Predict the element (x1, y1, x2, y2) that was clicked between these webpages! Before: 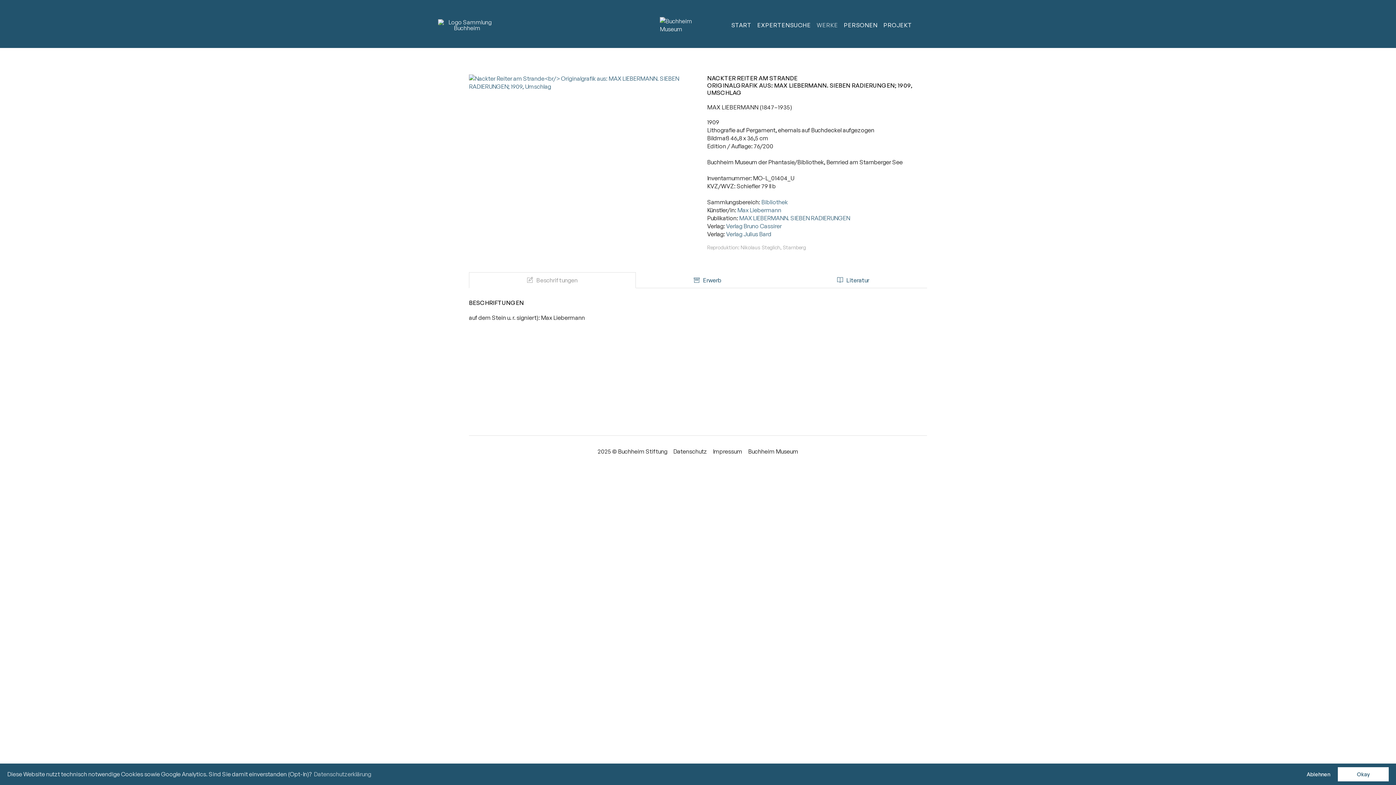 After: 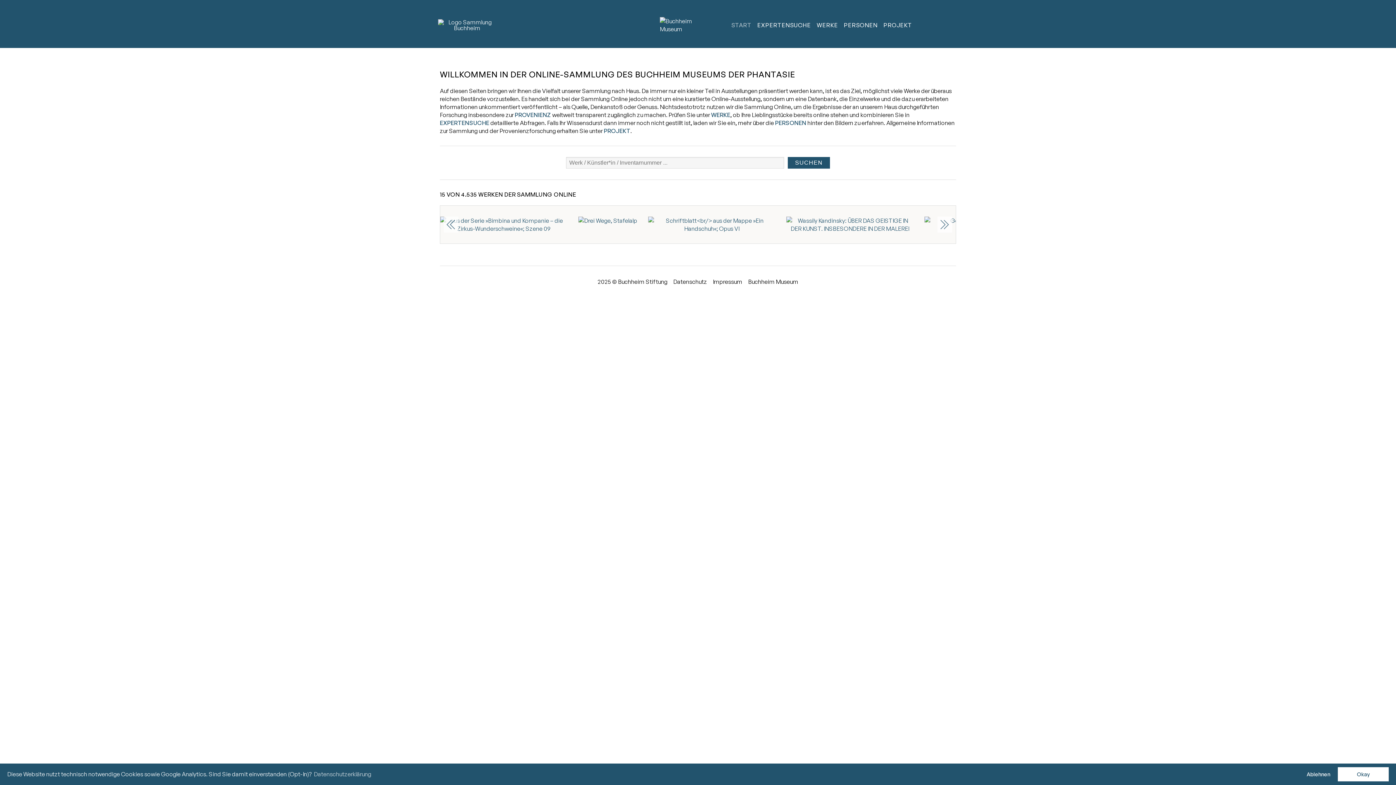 Action: label: START bbox: (728, 18, 754, 31)